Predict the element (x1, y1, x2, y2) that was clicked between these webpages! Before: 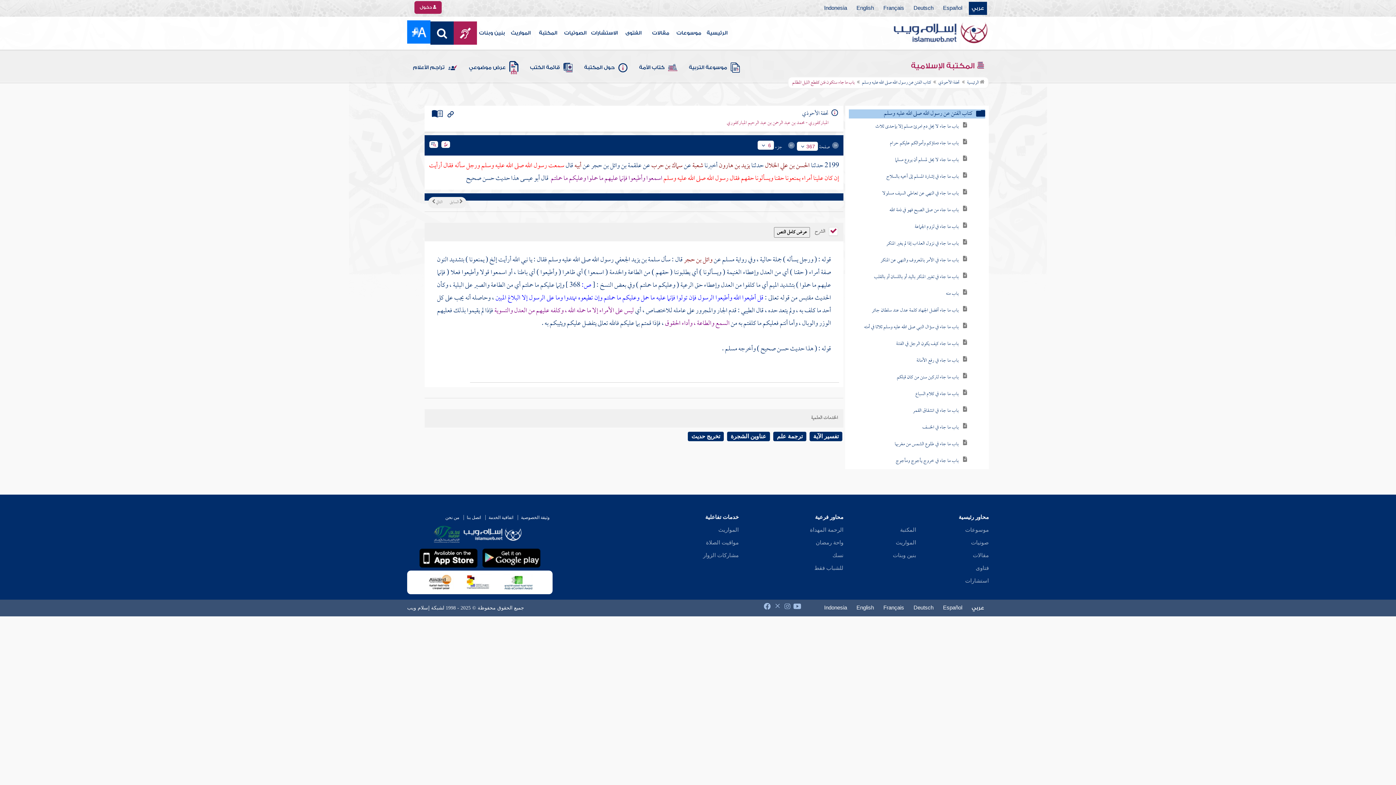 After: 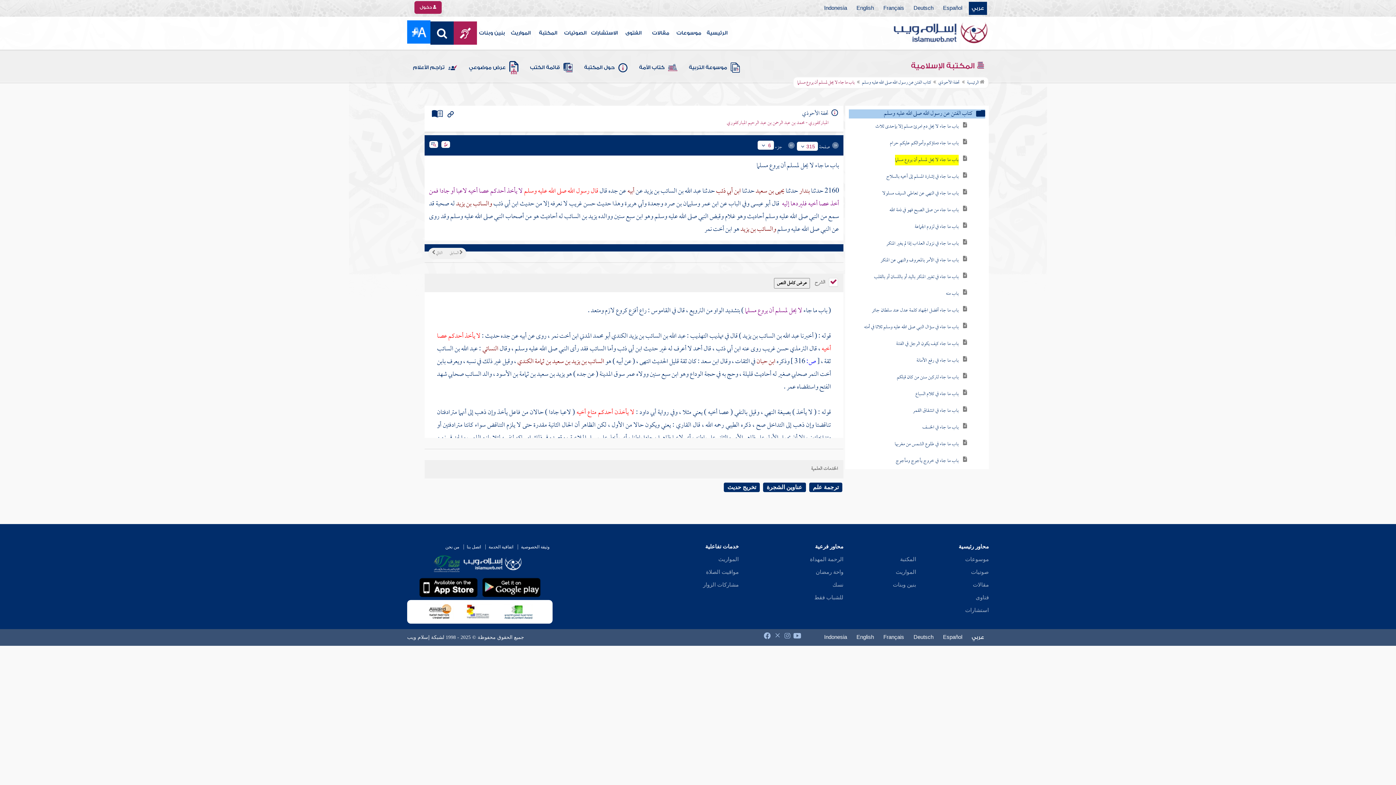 Action: bbox: (895, 154, 958, 165) label: باب ما جاء لا يحل لمسلم أن يروع مسلما